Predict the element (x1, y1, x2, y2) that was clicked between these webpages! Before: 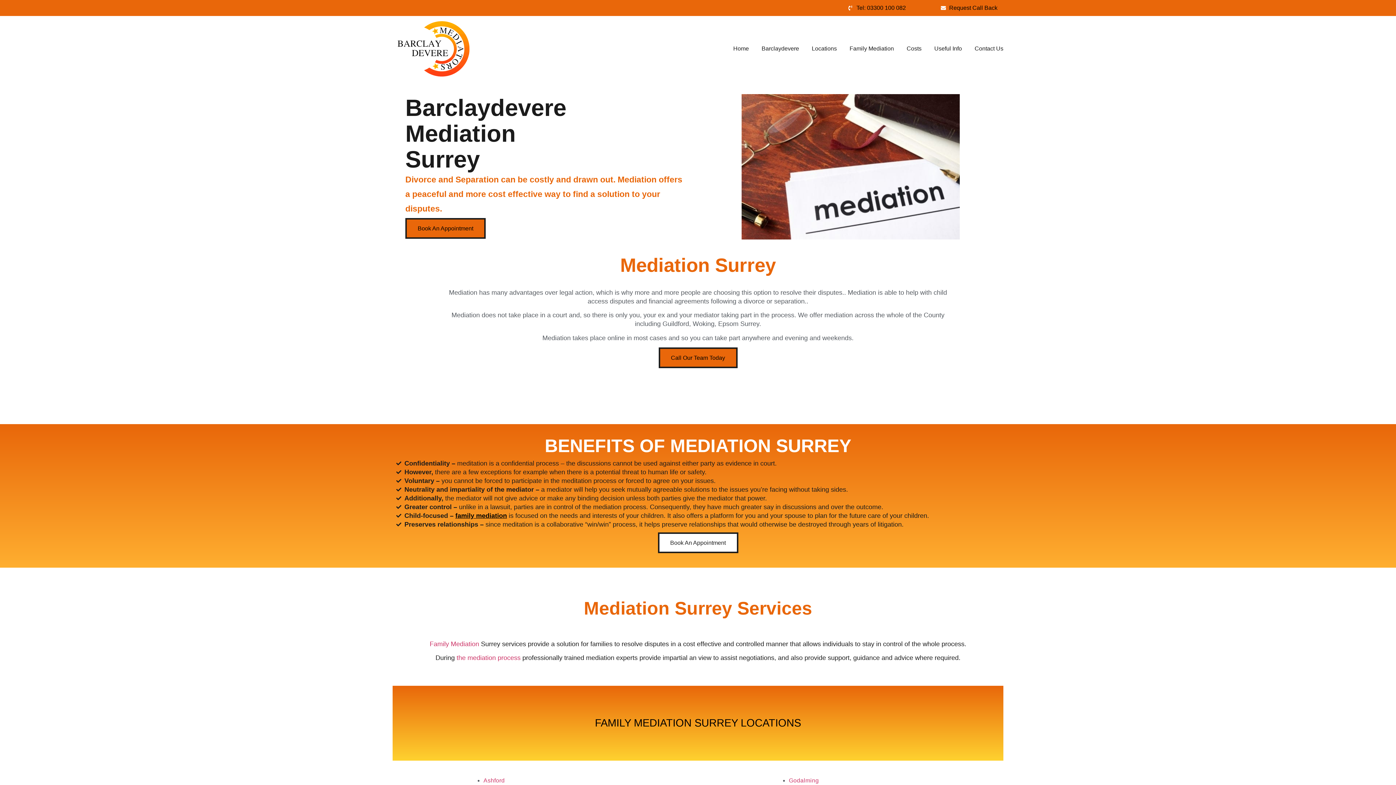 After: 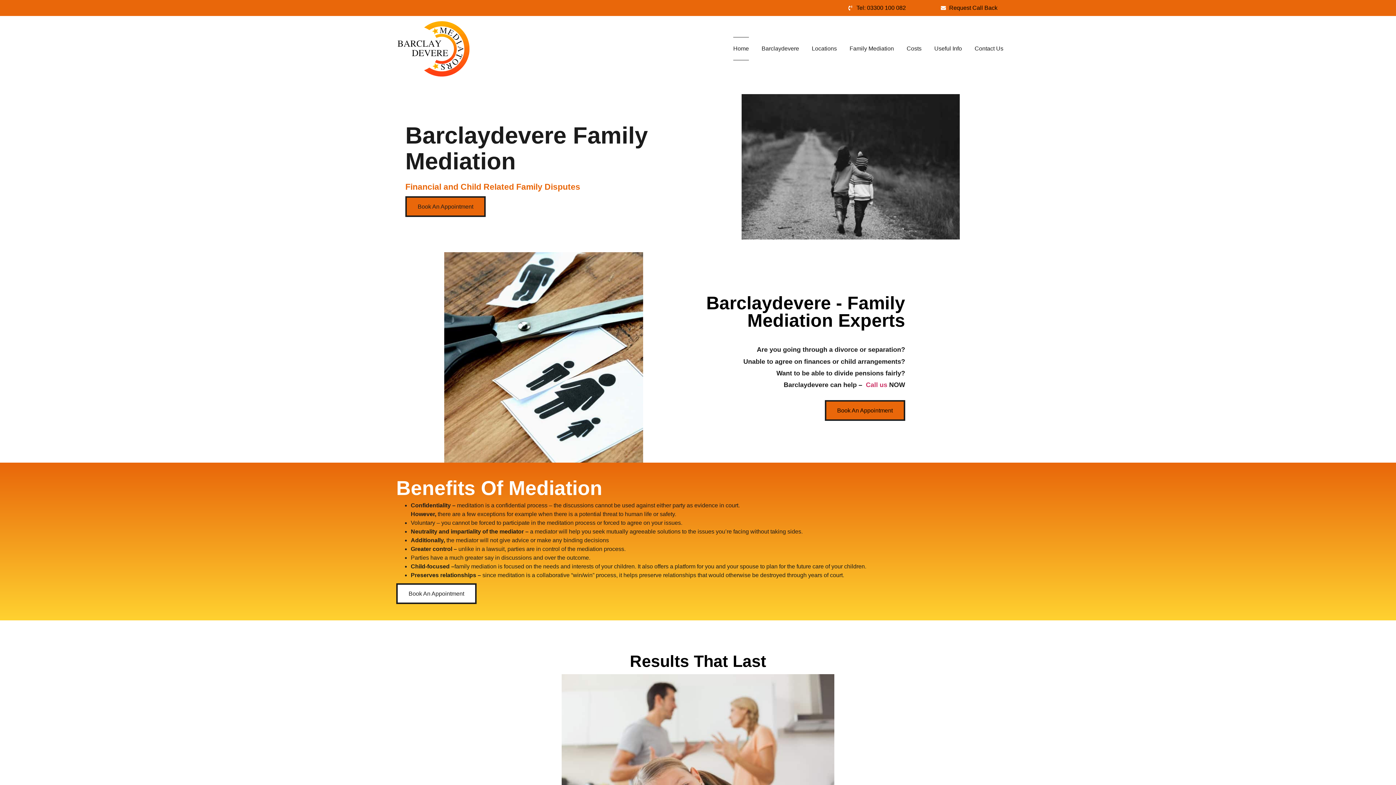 Action: bbox: (392, 16, 490, 81)